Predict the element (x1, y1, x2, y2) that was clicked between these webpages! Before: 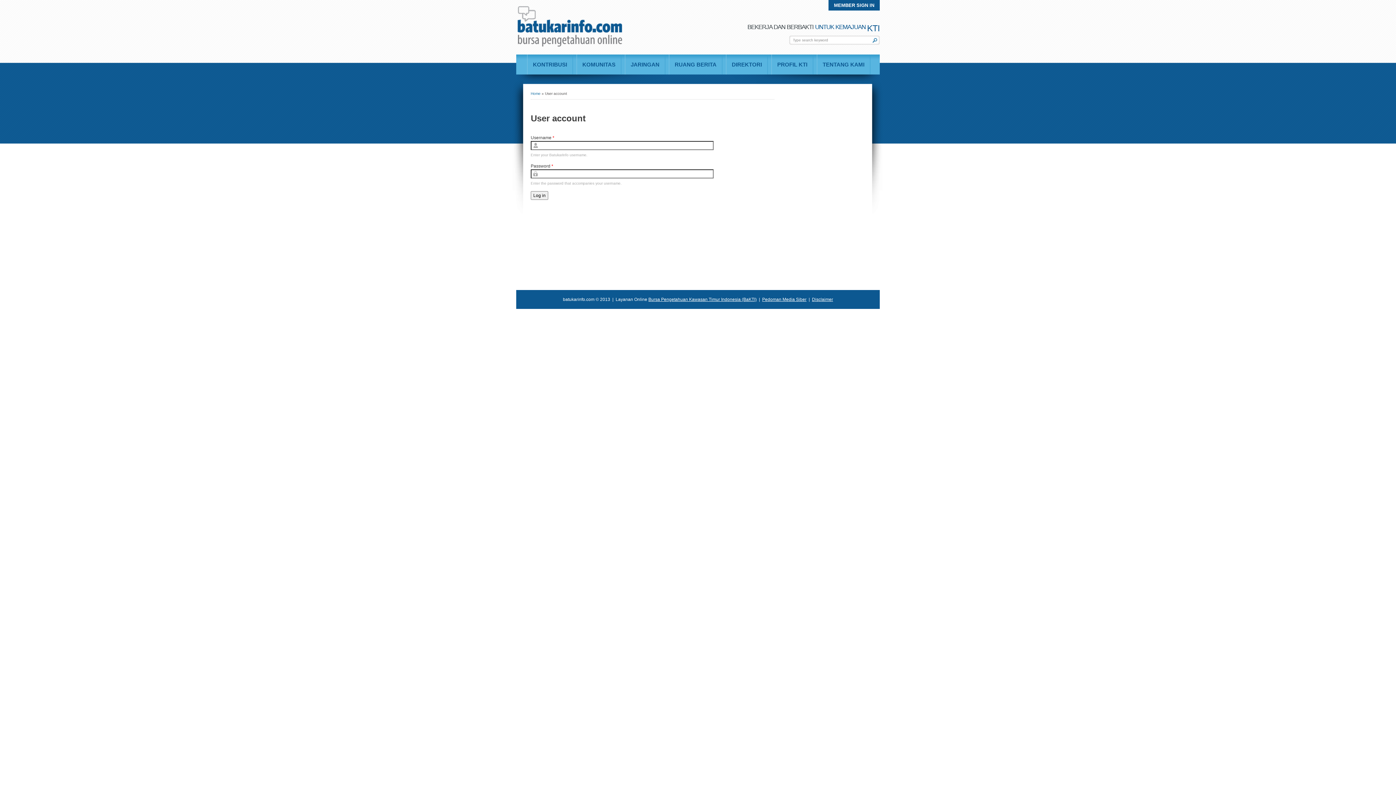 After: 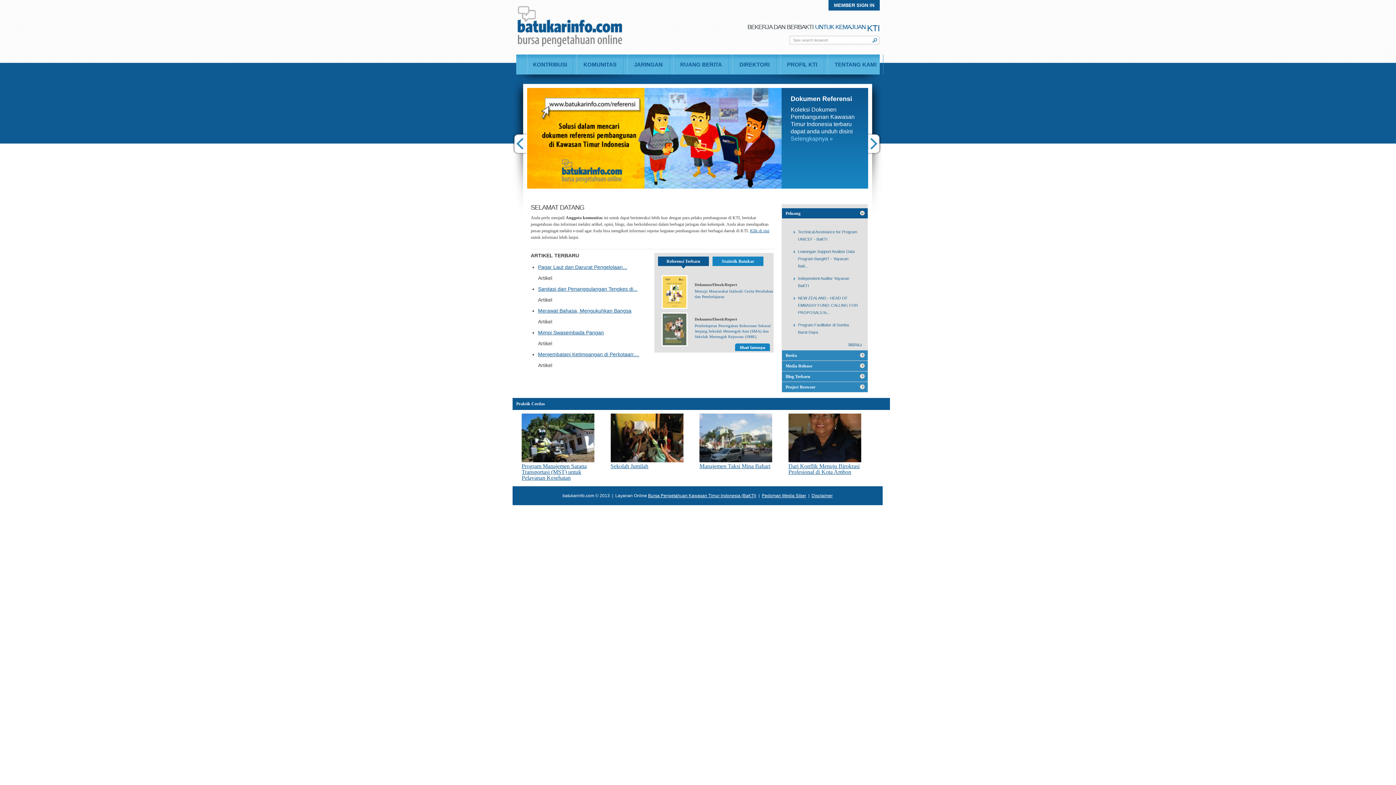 Action: label: Home bbox: (530, 91, 540, 95)